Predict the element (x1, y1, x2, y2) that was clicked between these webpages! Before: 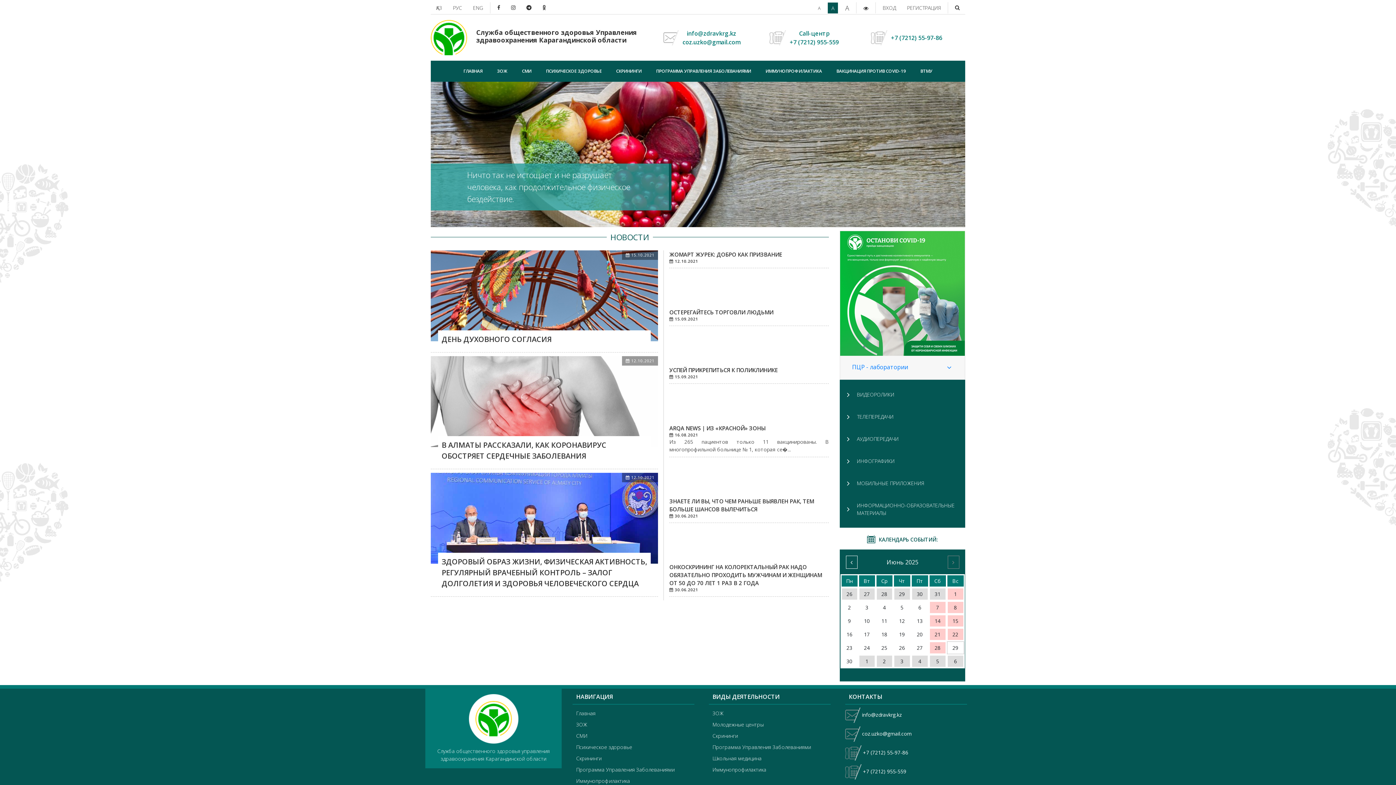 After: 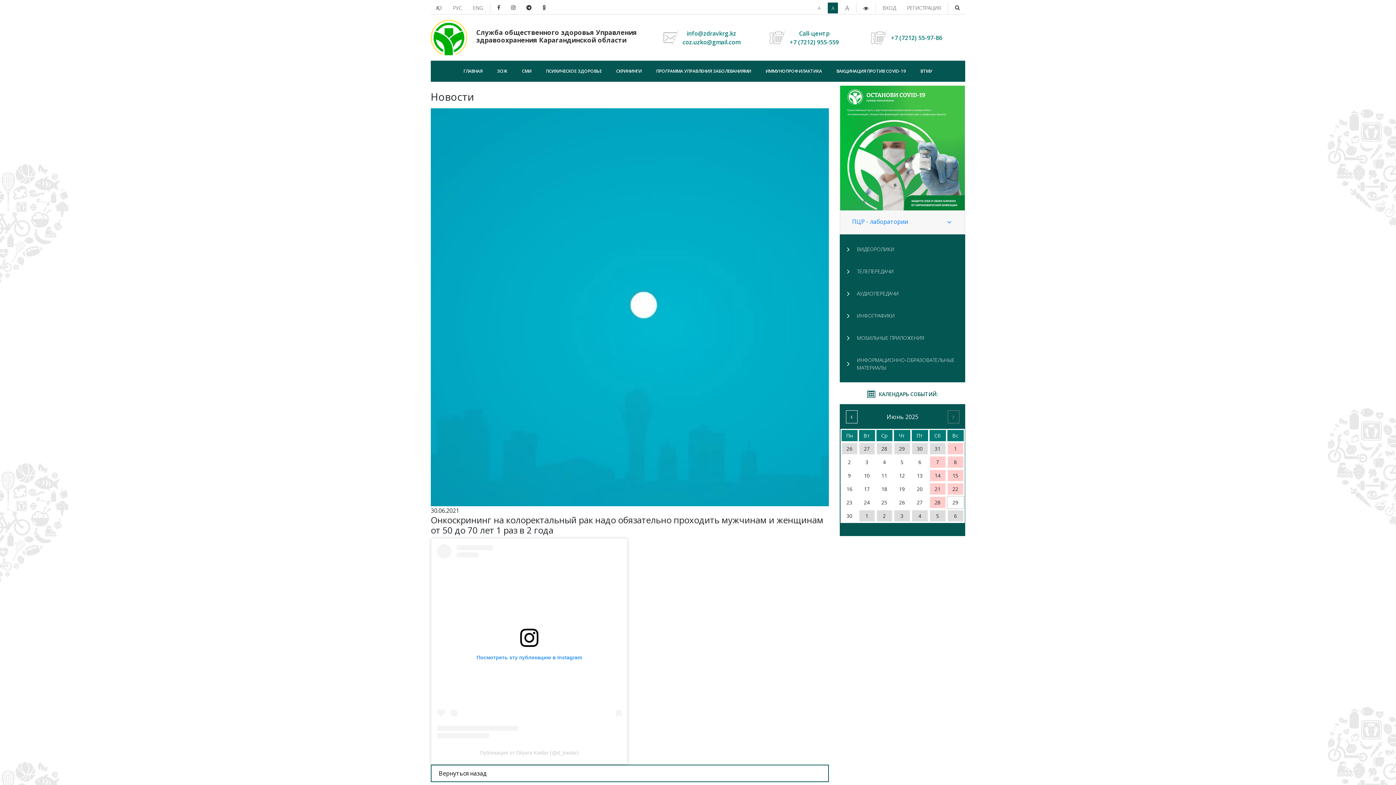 Action: bbox: (669, 563, 829, 597) label: ОНКОСКРИНИНГ НА КОЛОРЕКТАЛЬНЫЙ РАК НАДО ОБЯЗАТЕЛЬНО ПРОХОДИТЬ МУЖЧИНАМ И ЖЕНЩИНАМ ОТ 50 ДО 70 ЛЕТ 1 РАЗ В 2 ГОДА
 30.06.2021